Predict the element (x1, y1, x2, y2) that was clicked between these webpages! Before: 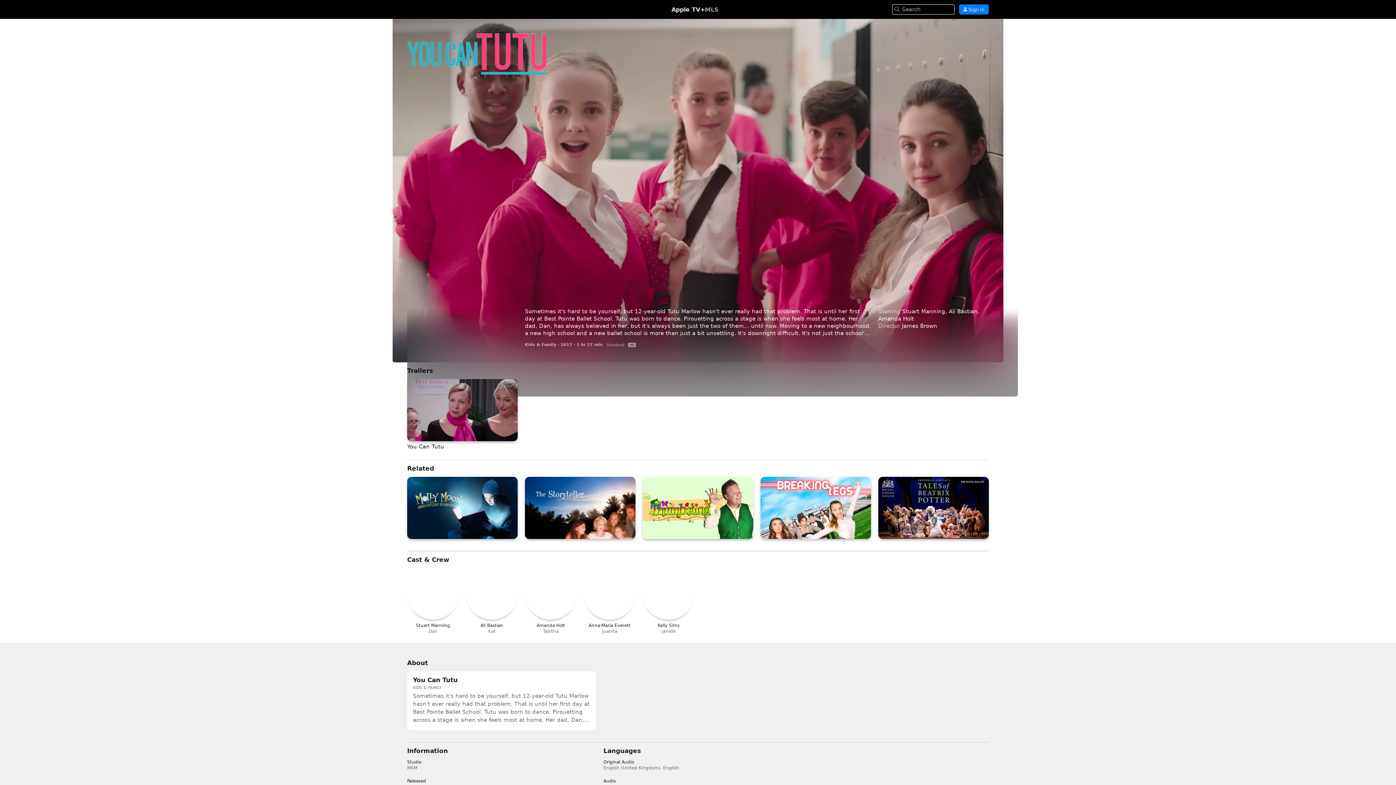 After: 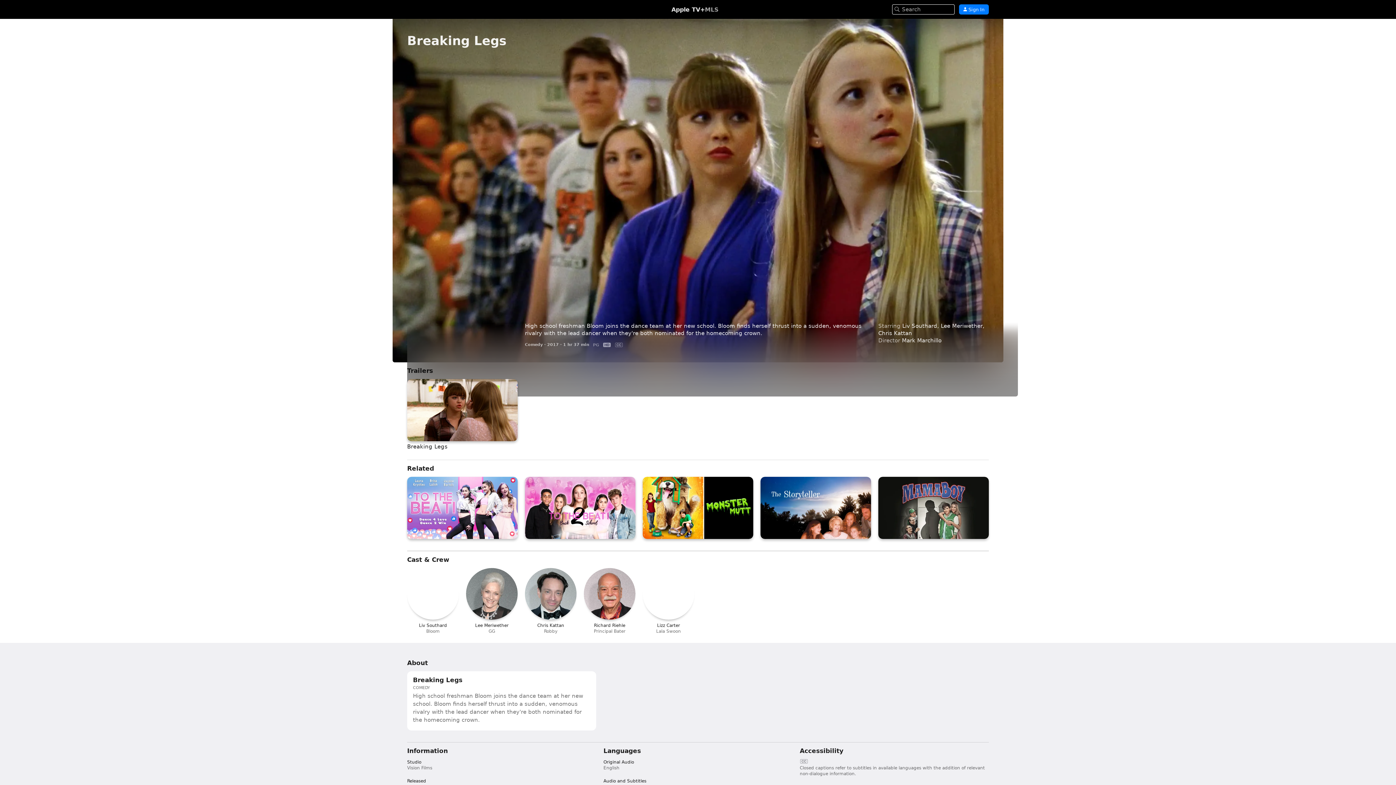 Action: bbox: (760, 477, 871, 539) label: Breaking Legs